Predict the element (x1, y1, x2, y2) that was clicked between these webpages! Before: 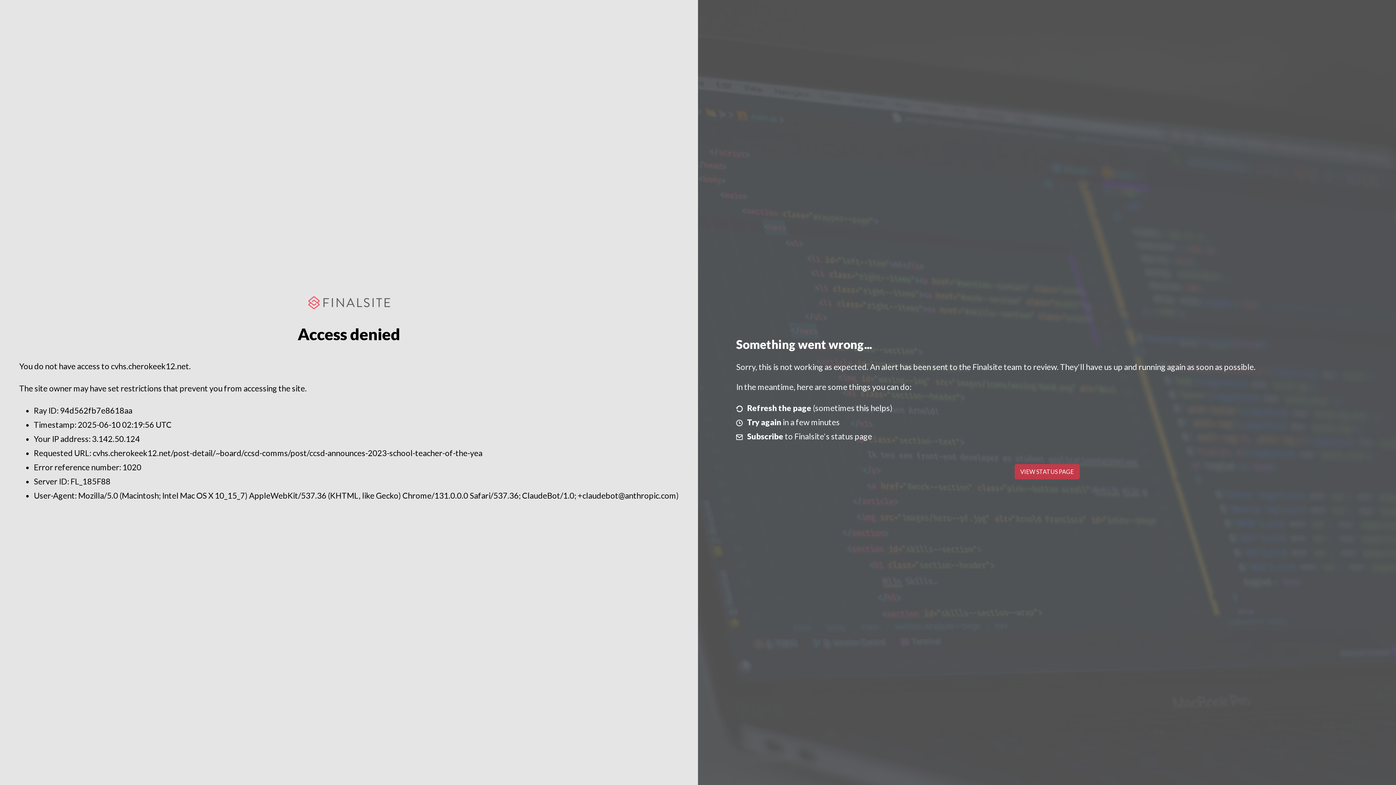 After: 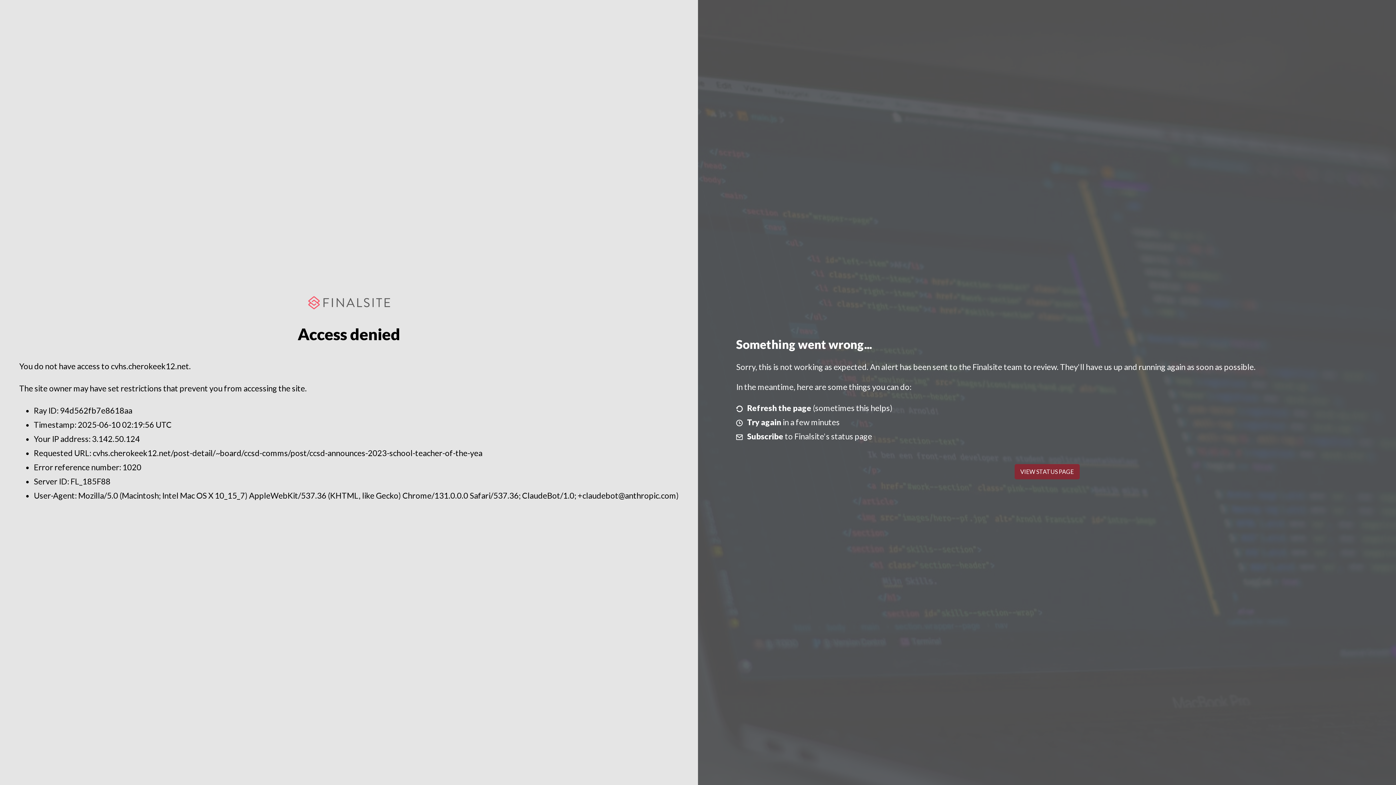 Action: label: VIEW STATUS PAGE bbox: (1014, 464, 1079, 479)